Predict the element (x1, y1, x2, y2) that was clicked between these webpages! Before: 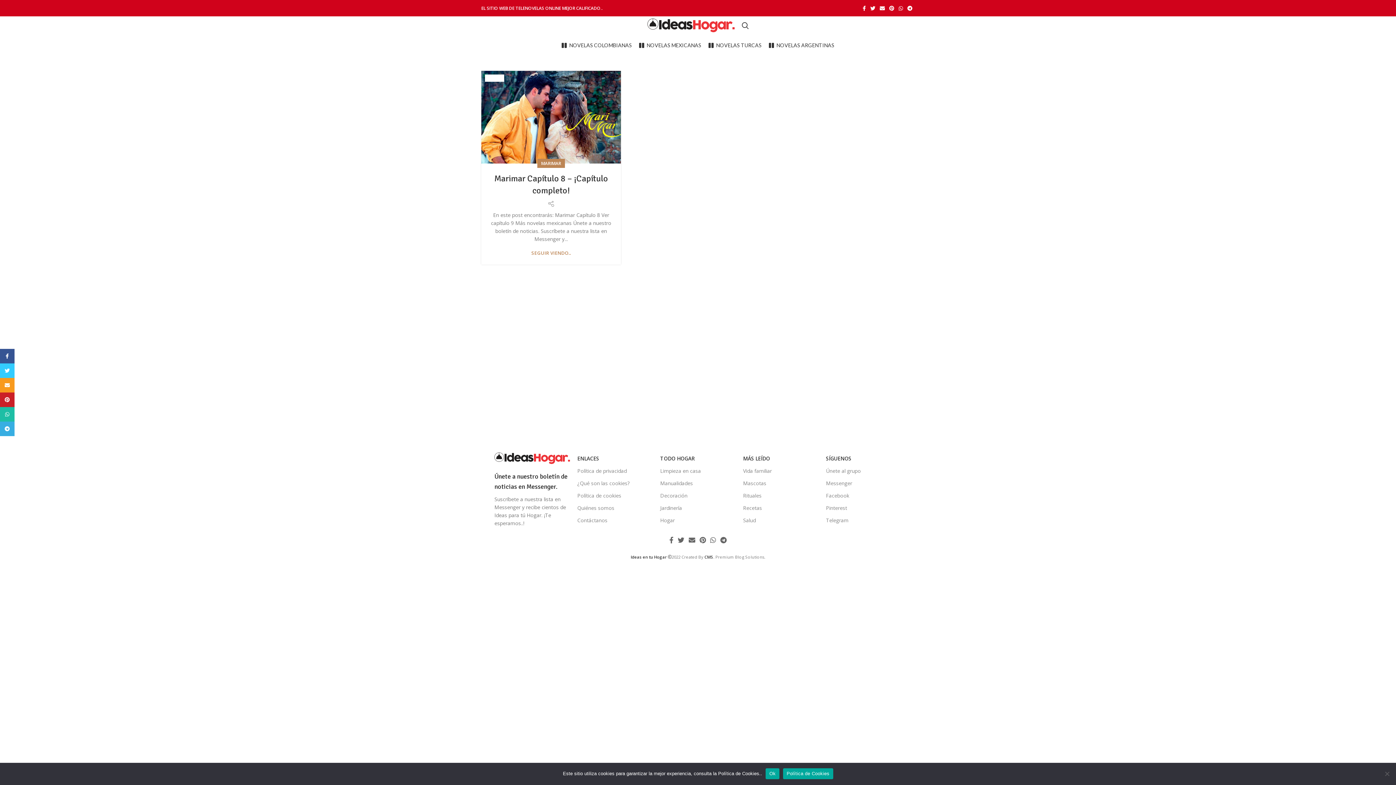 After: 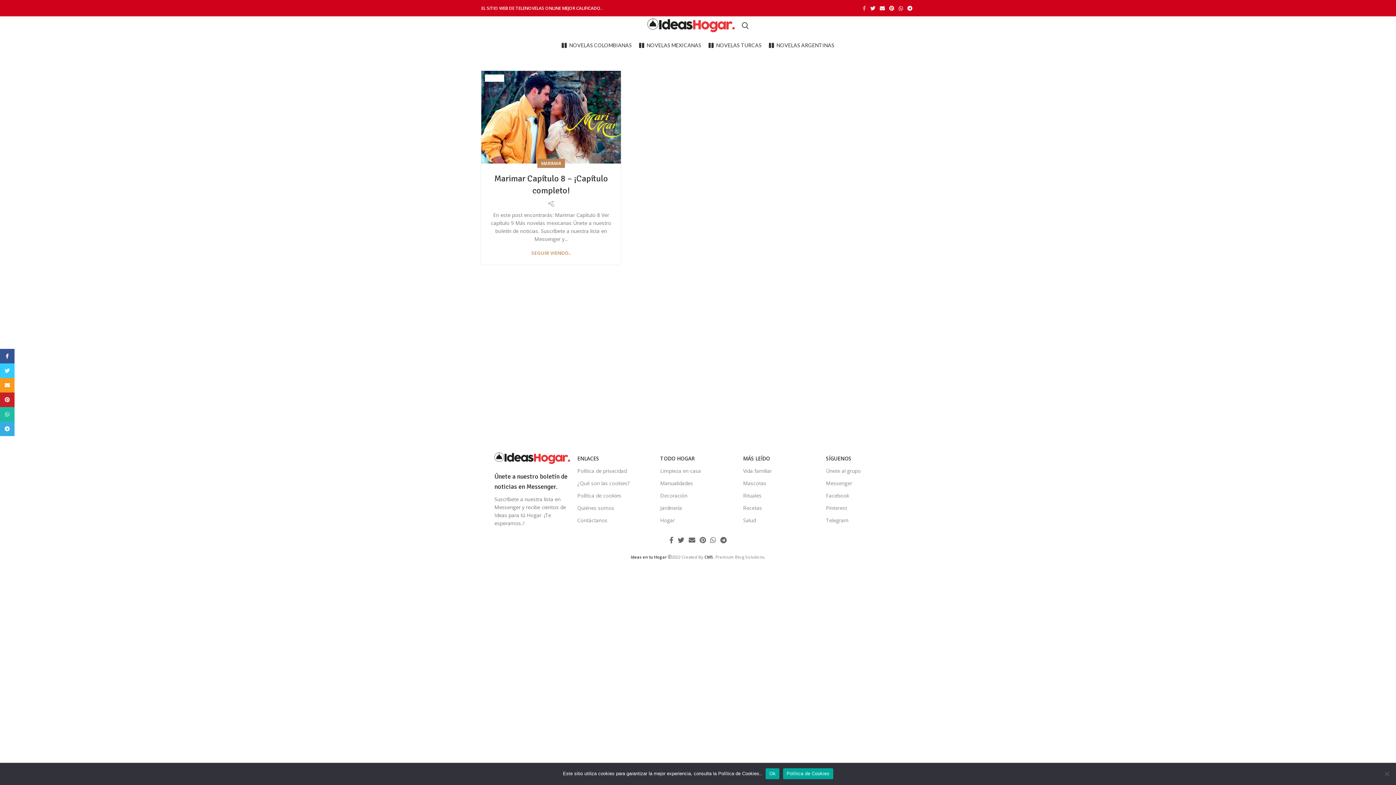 Action: bbox: (860, 3, 868, 12)